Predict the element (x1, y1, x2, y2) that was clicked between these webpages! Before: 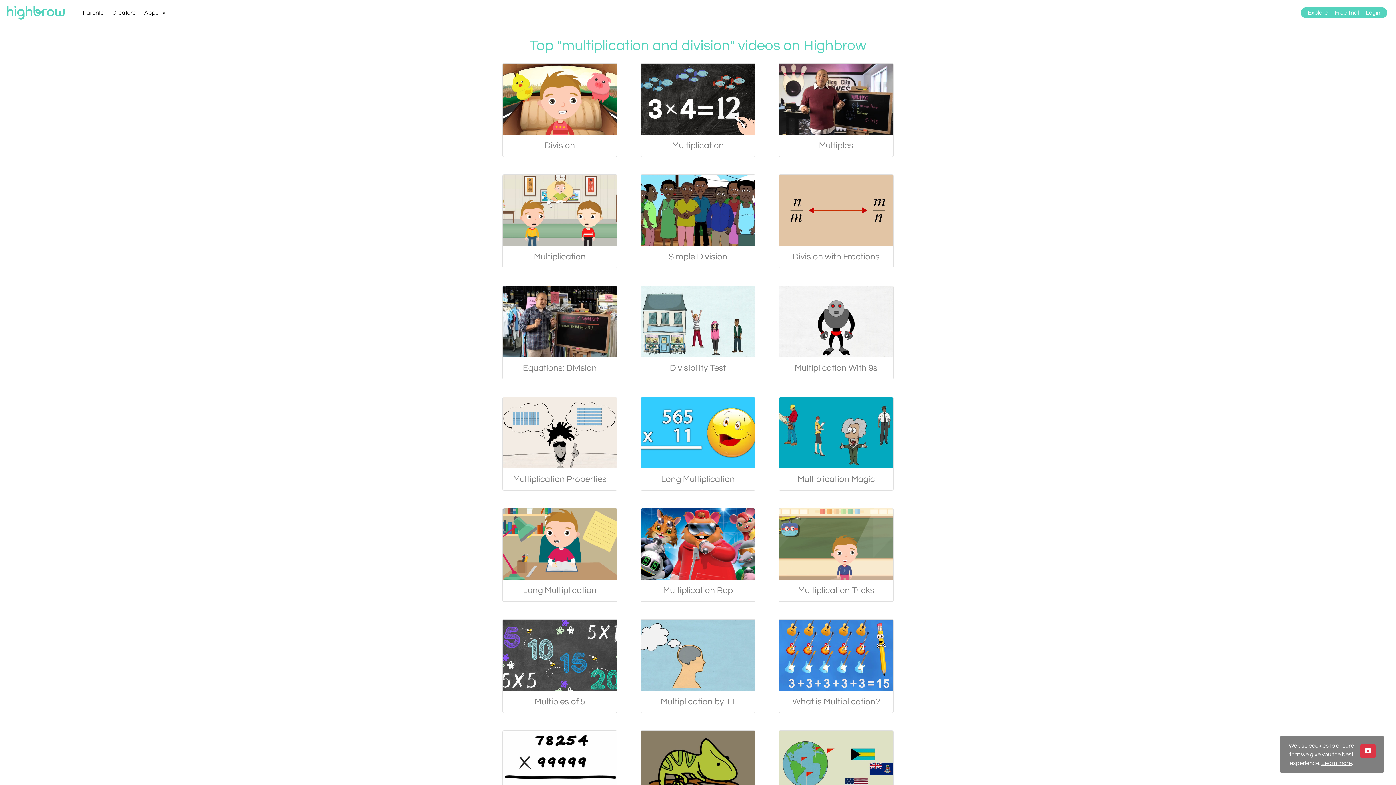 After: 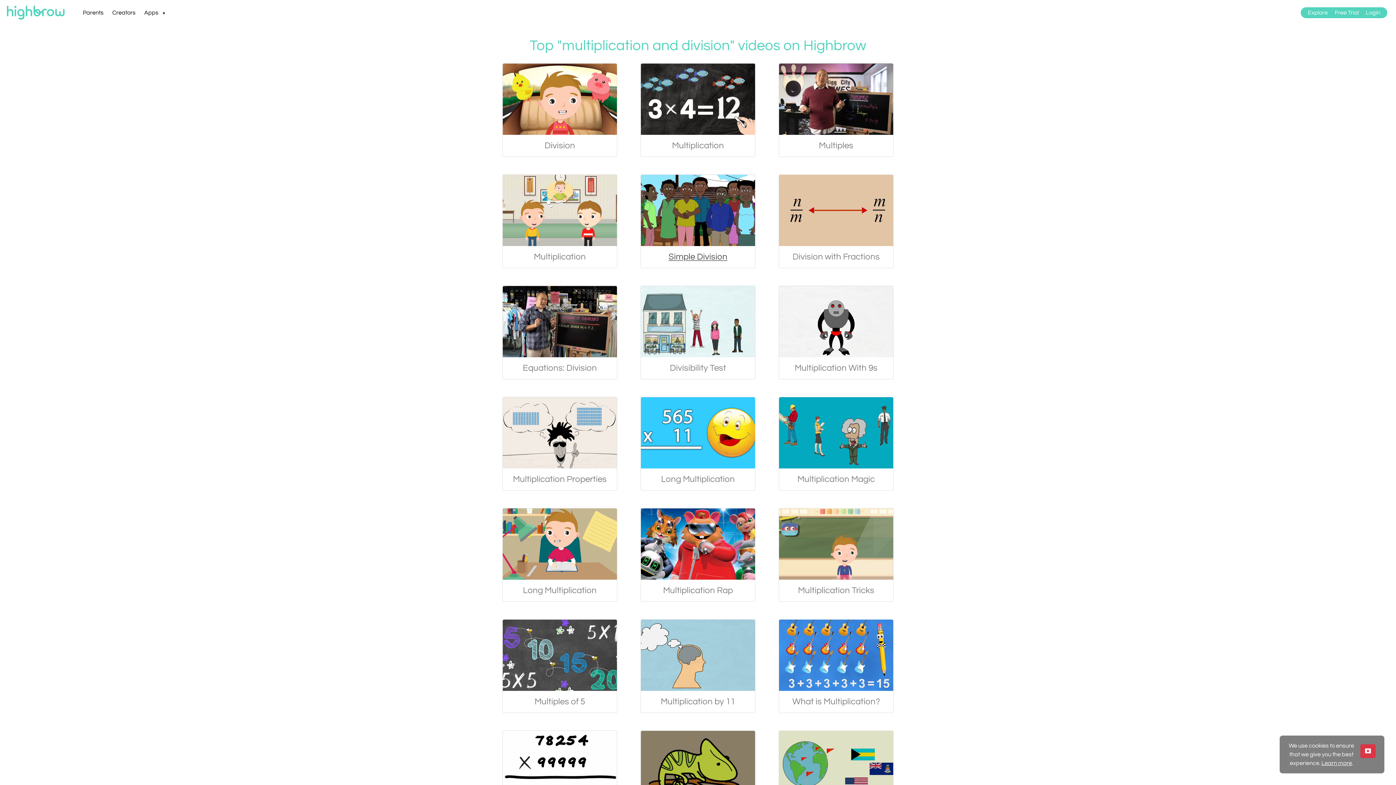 Action: label: Simple Division bbox: (640, 174, 755, 268)